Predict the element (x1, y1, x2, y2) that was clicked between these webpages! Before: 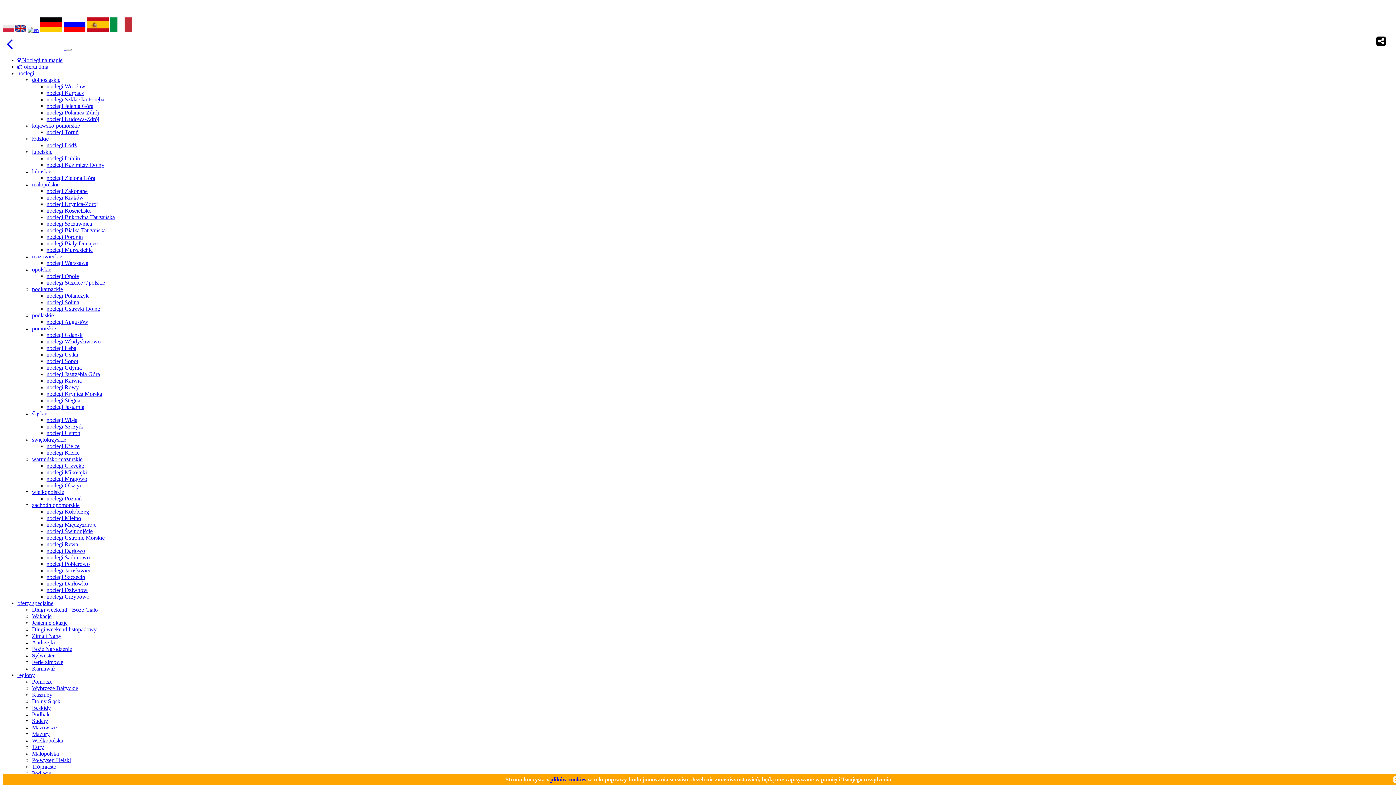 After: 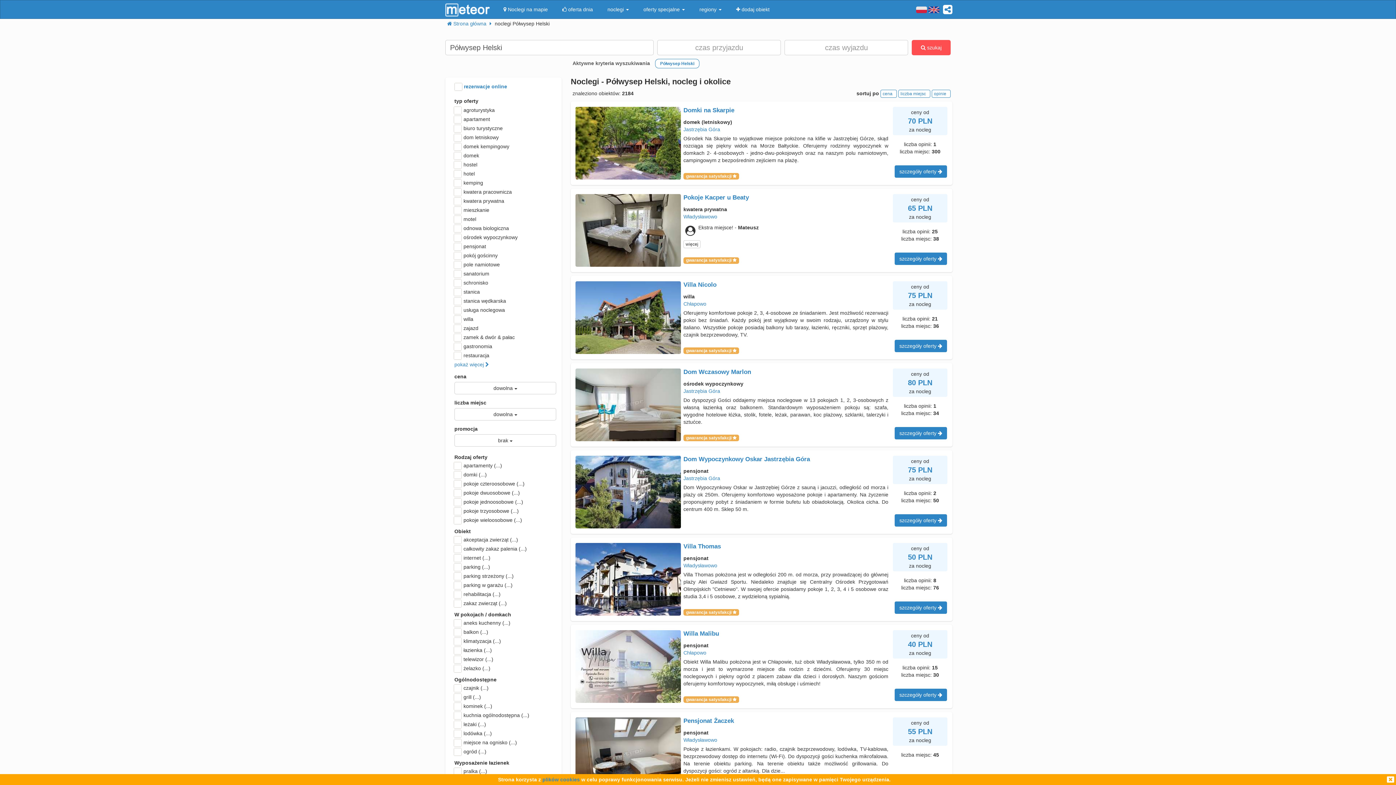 Action: label: Półwysep Helski bbox: (32, 757, 70, 763)